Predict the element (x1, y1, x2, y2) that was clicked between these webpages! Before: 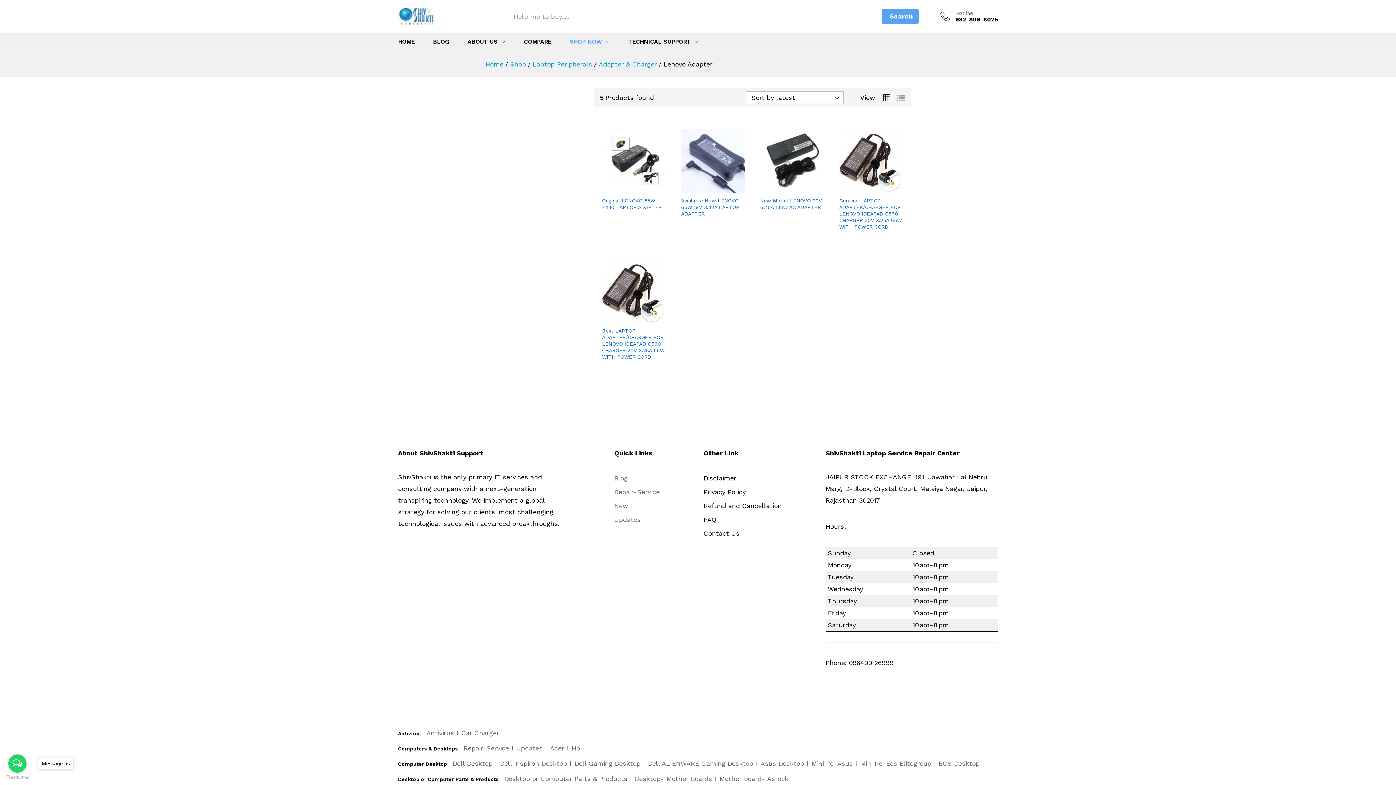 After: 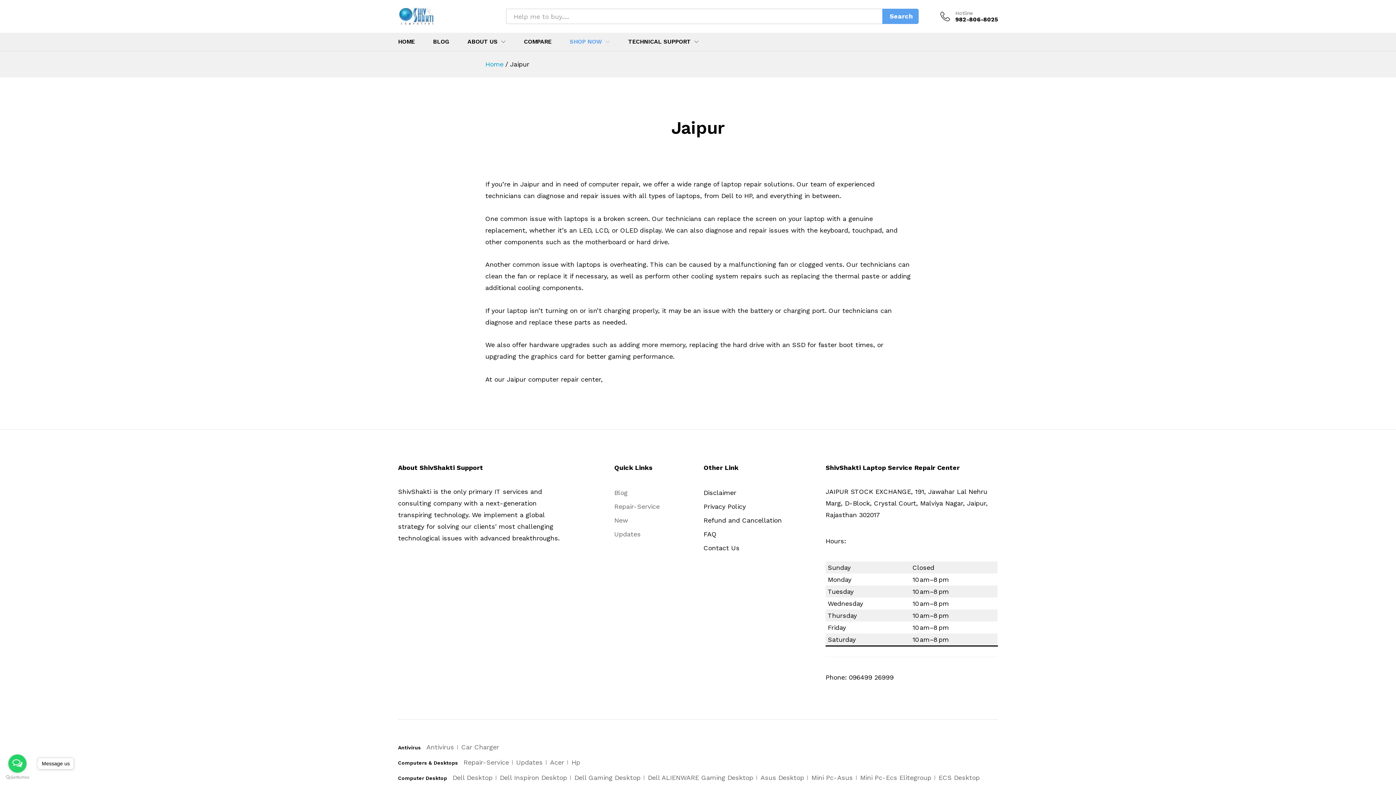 Action: label: SHOP NOW bbox: (569, 38, 602, 44)